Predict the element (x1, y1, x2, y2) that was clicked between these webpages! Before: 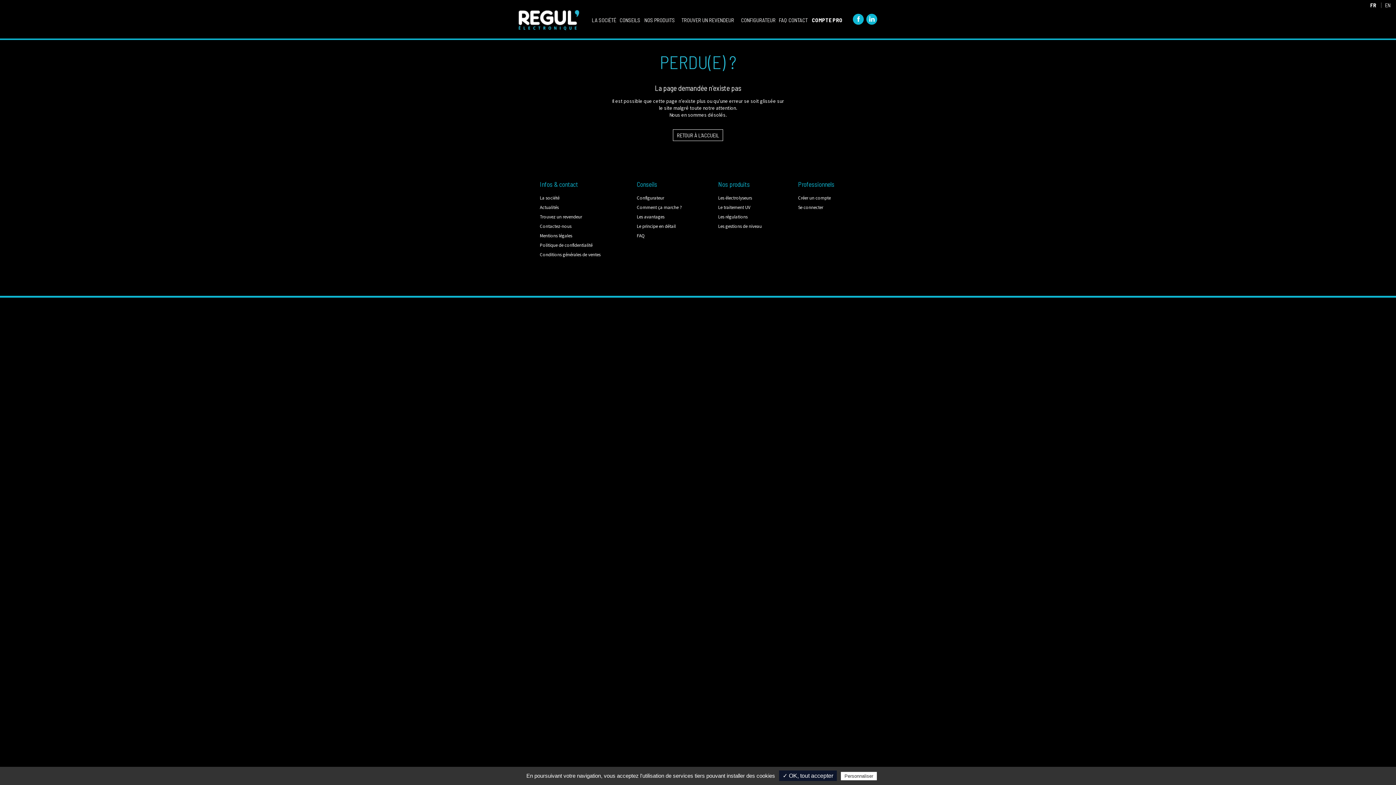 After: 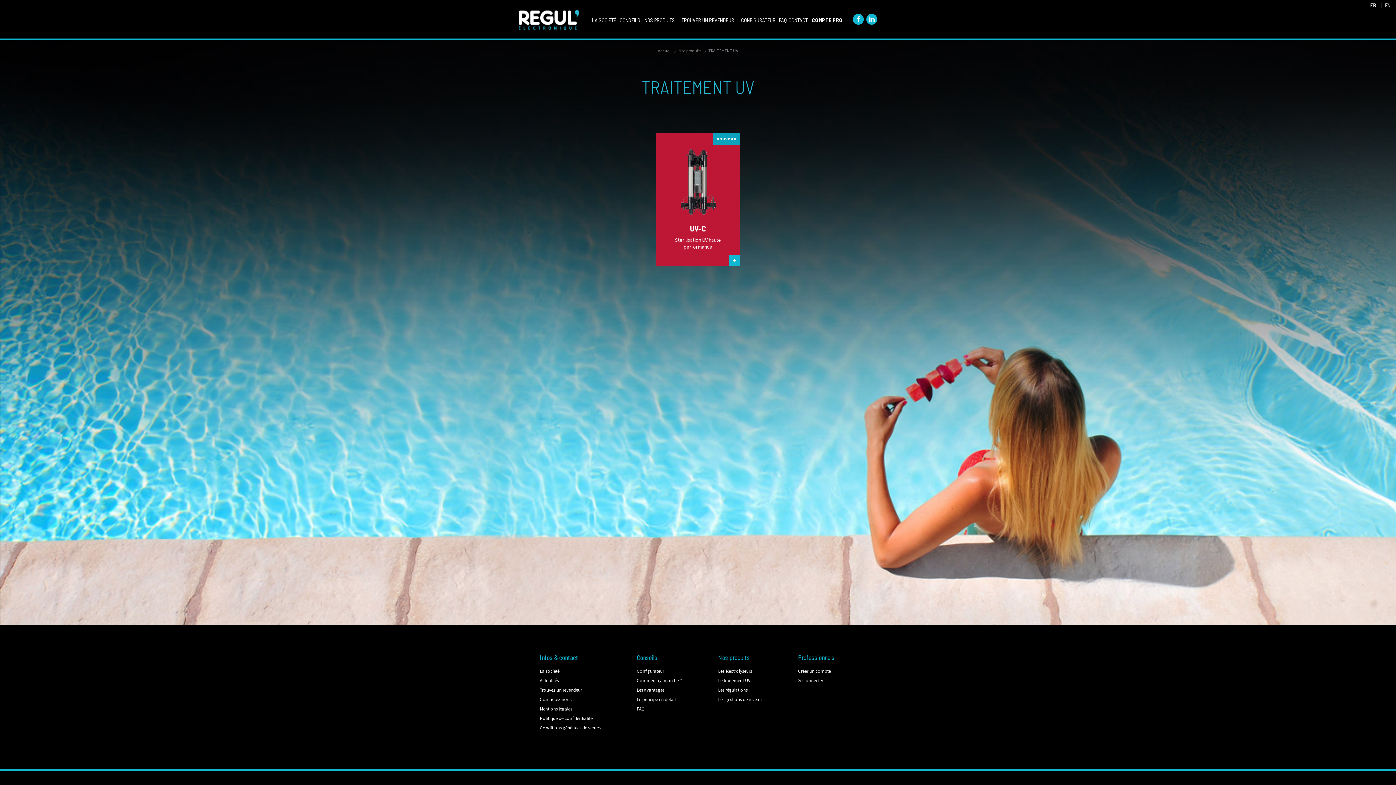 Action: bbox: (718, 204, 750, 210) label: Le traitement UV